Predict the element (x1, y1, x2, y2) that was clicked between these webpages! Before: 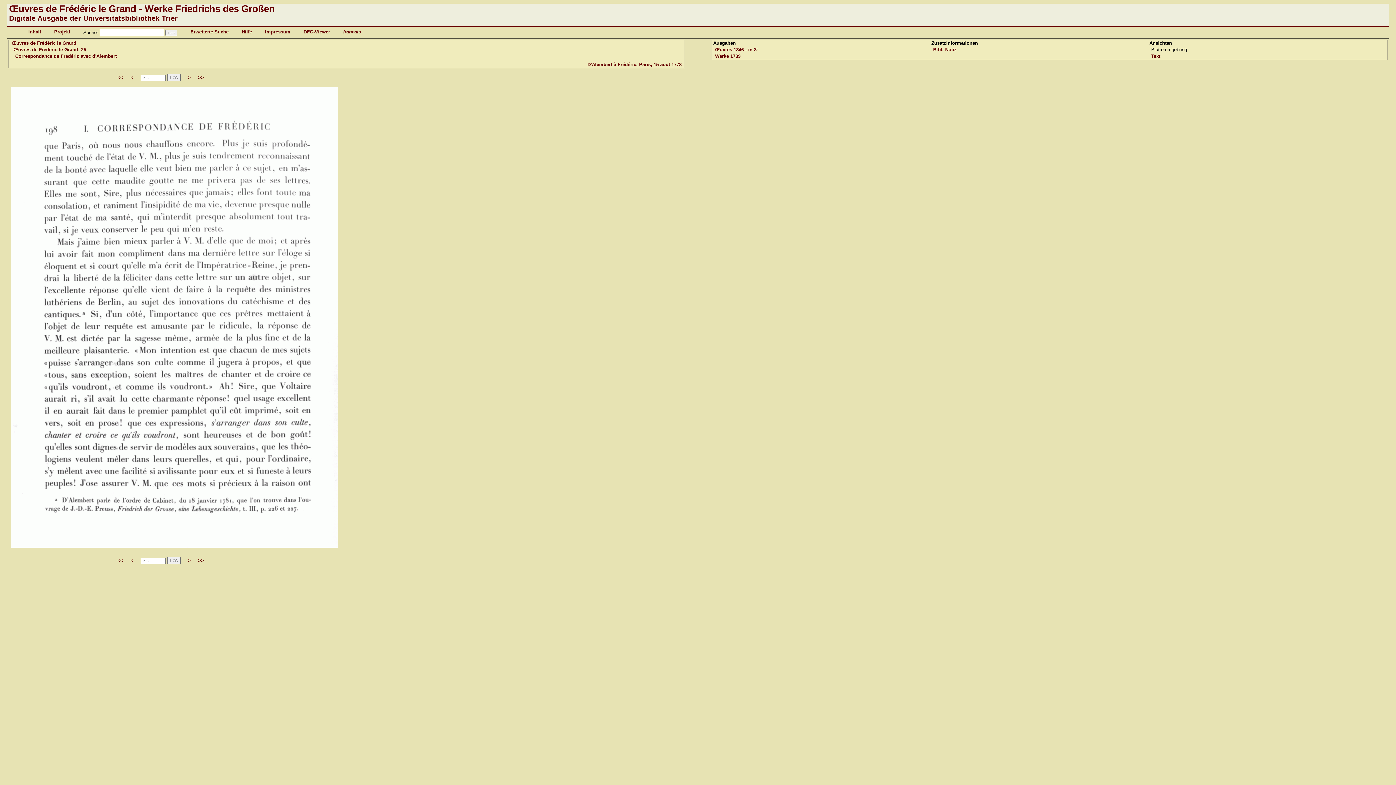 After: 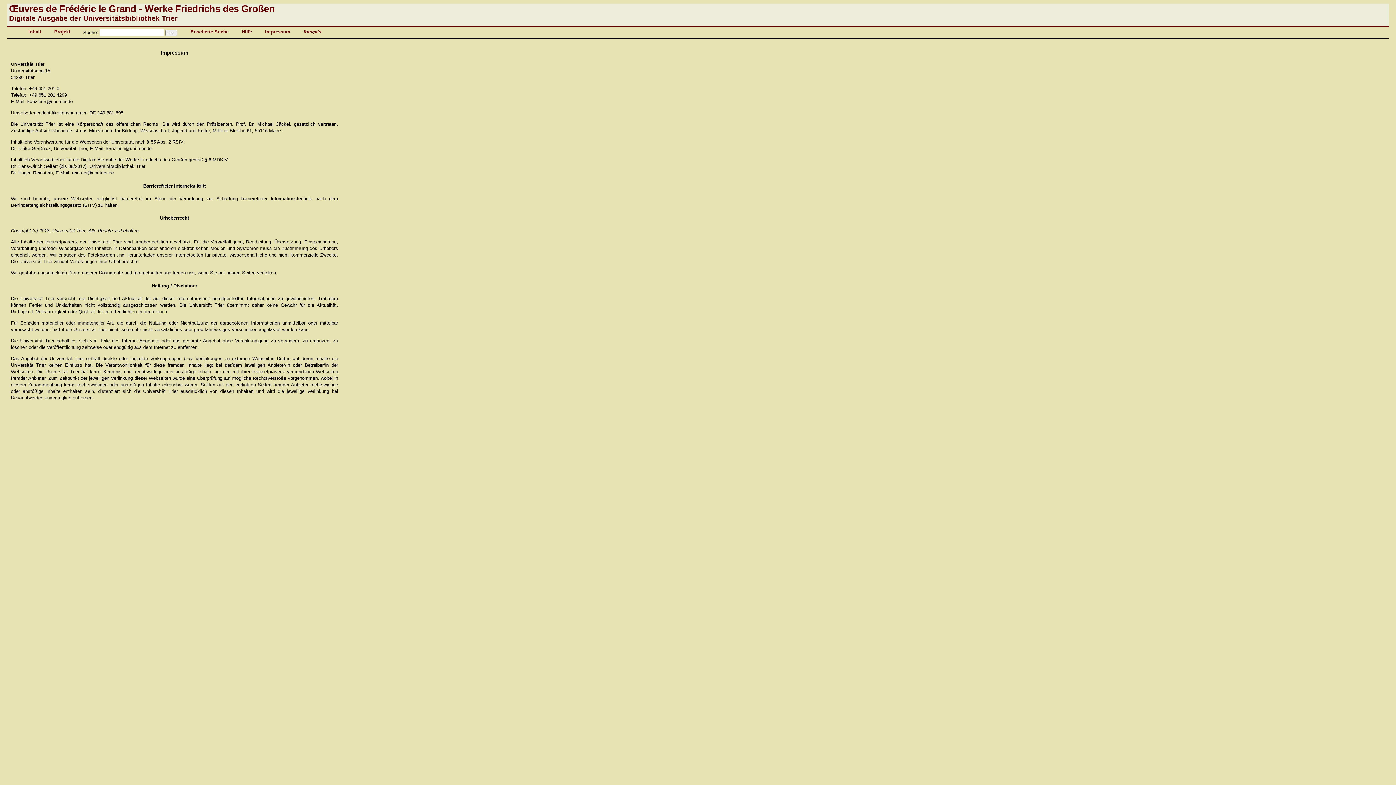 Action: bbox: (265, 29, 290, 34) label: Impressum